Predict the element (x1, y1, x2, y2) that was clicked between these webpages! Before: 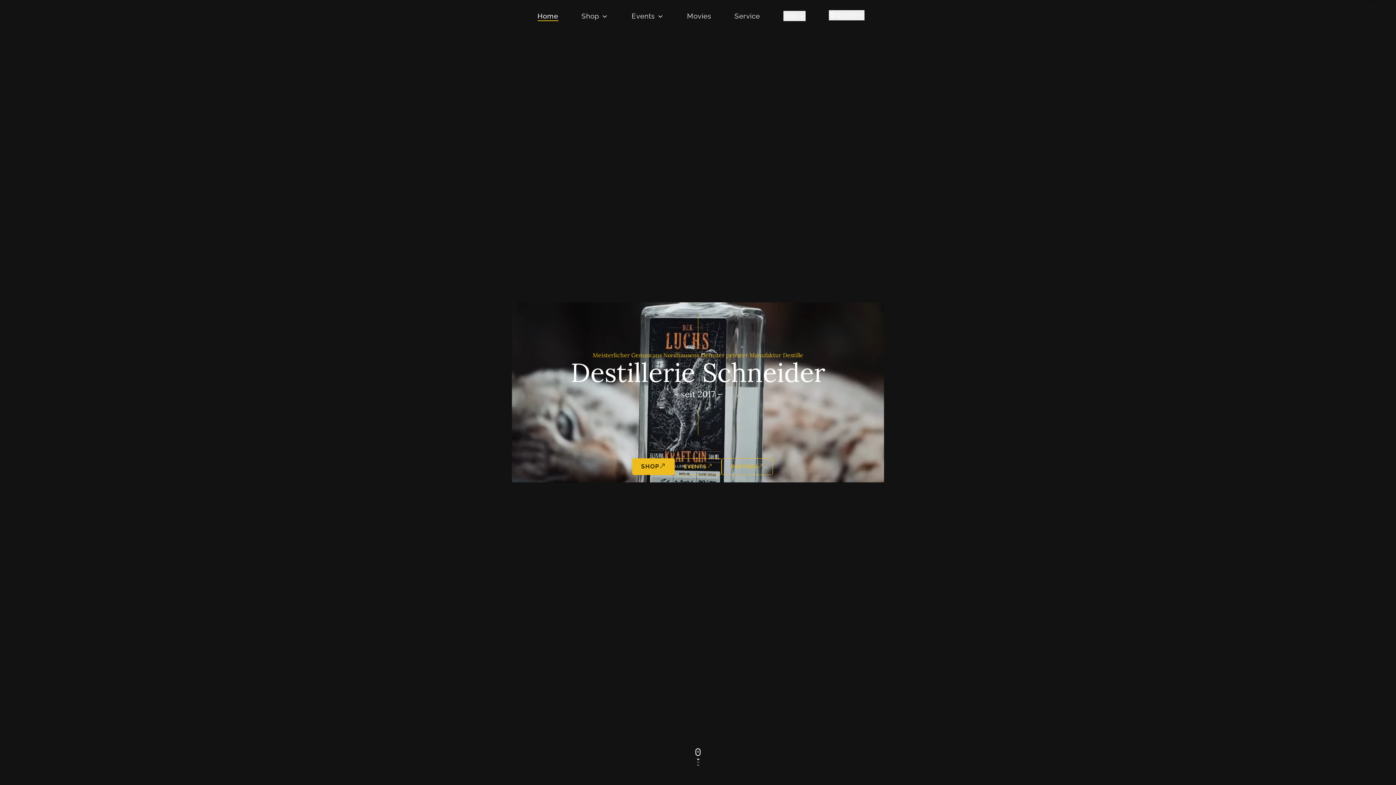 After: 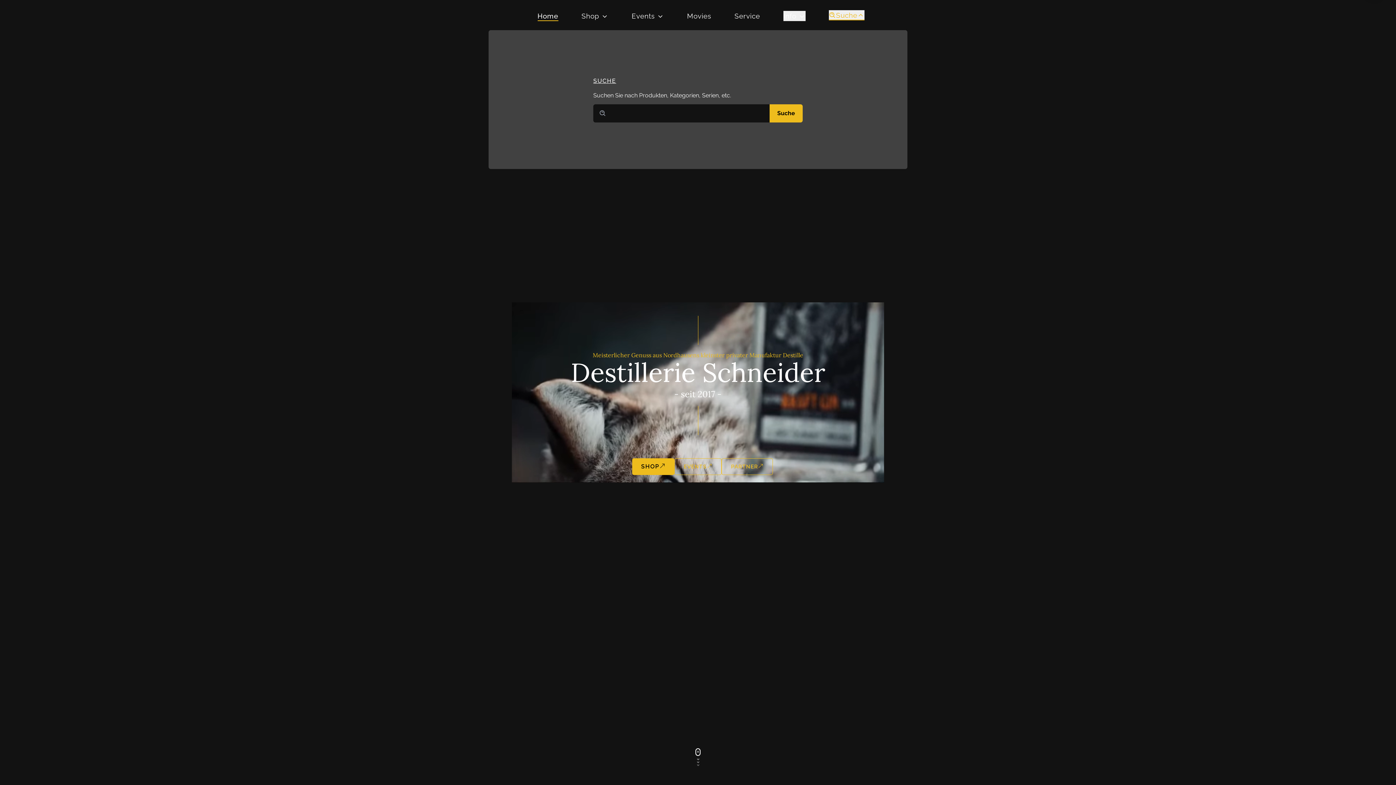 Action: bbox: (828, 0, 864, 10) label: Suche